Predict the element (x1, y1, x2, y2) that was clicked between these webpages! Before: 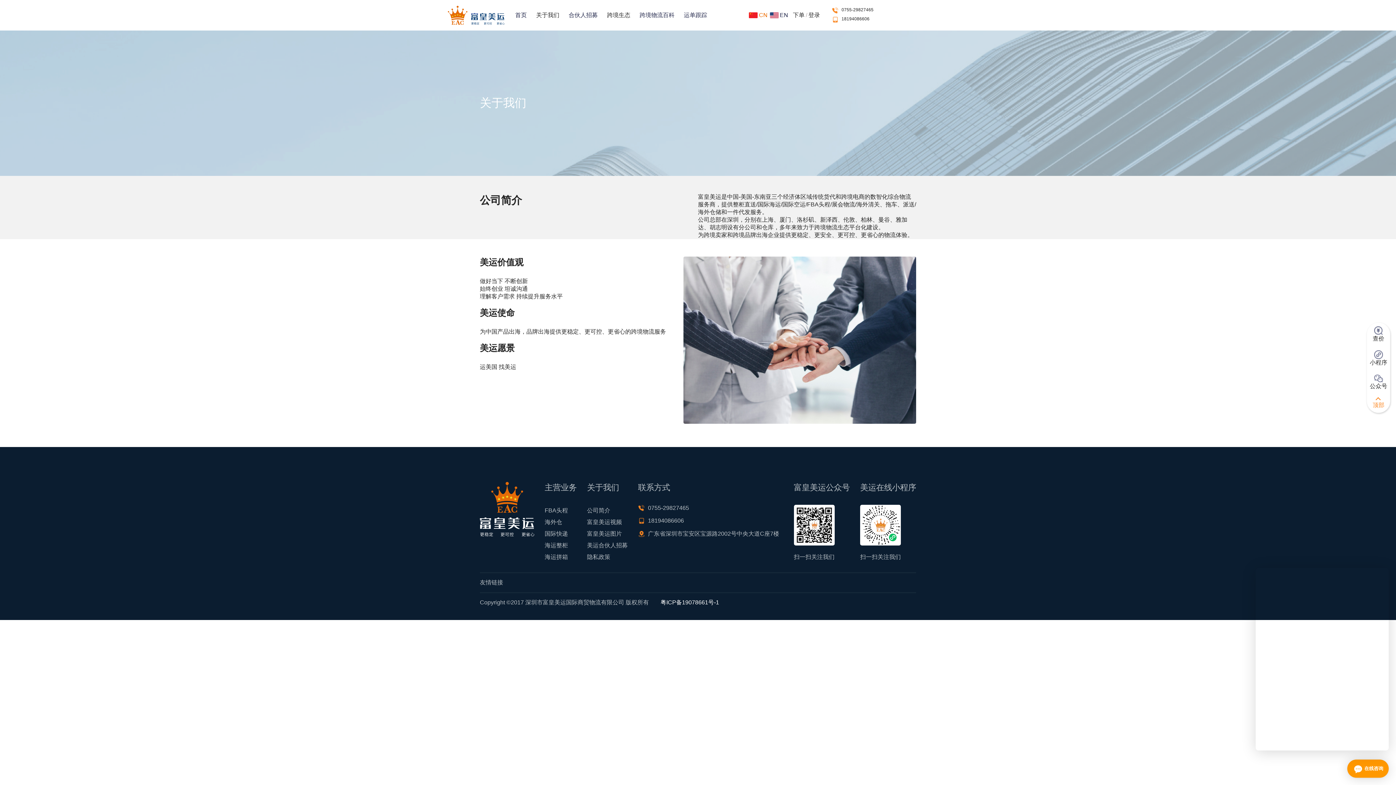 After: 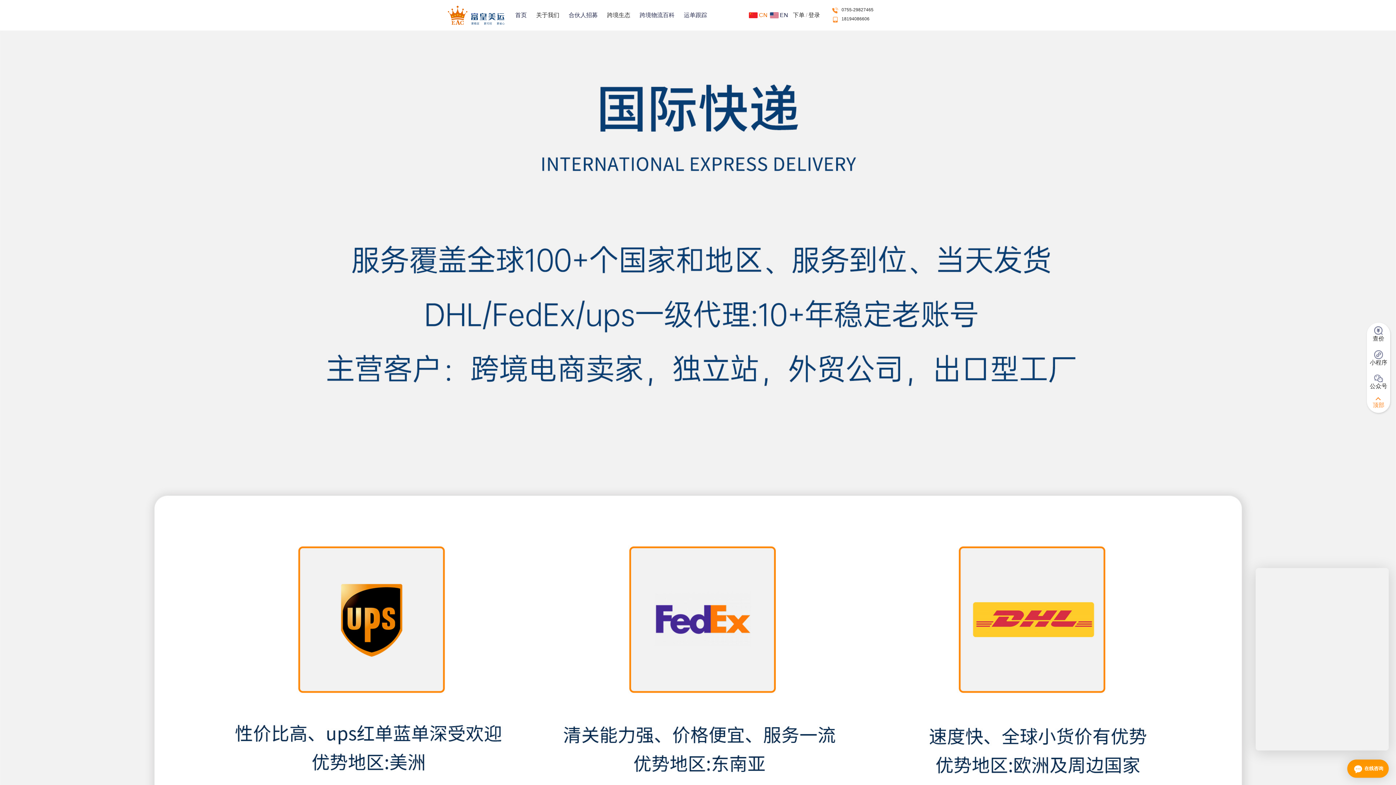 Action: bbox: (544, 530, 568, 537) label: 国际快递